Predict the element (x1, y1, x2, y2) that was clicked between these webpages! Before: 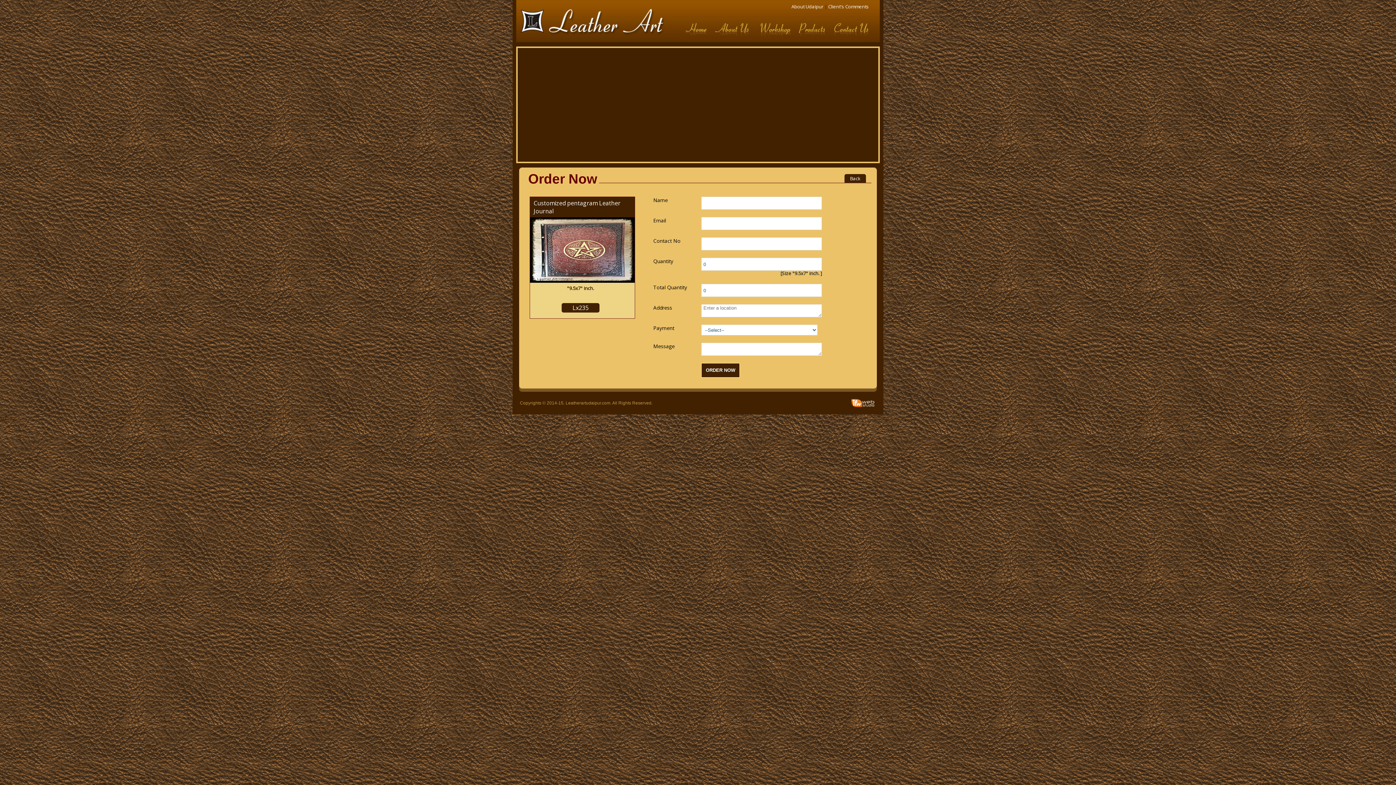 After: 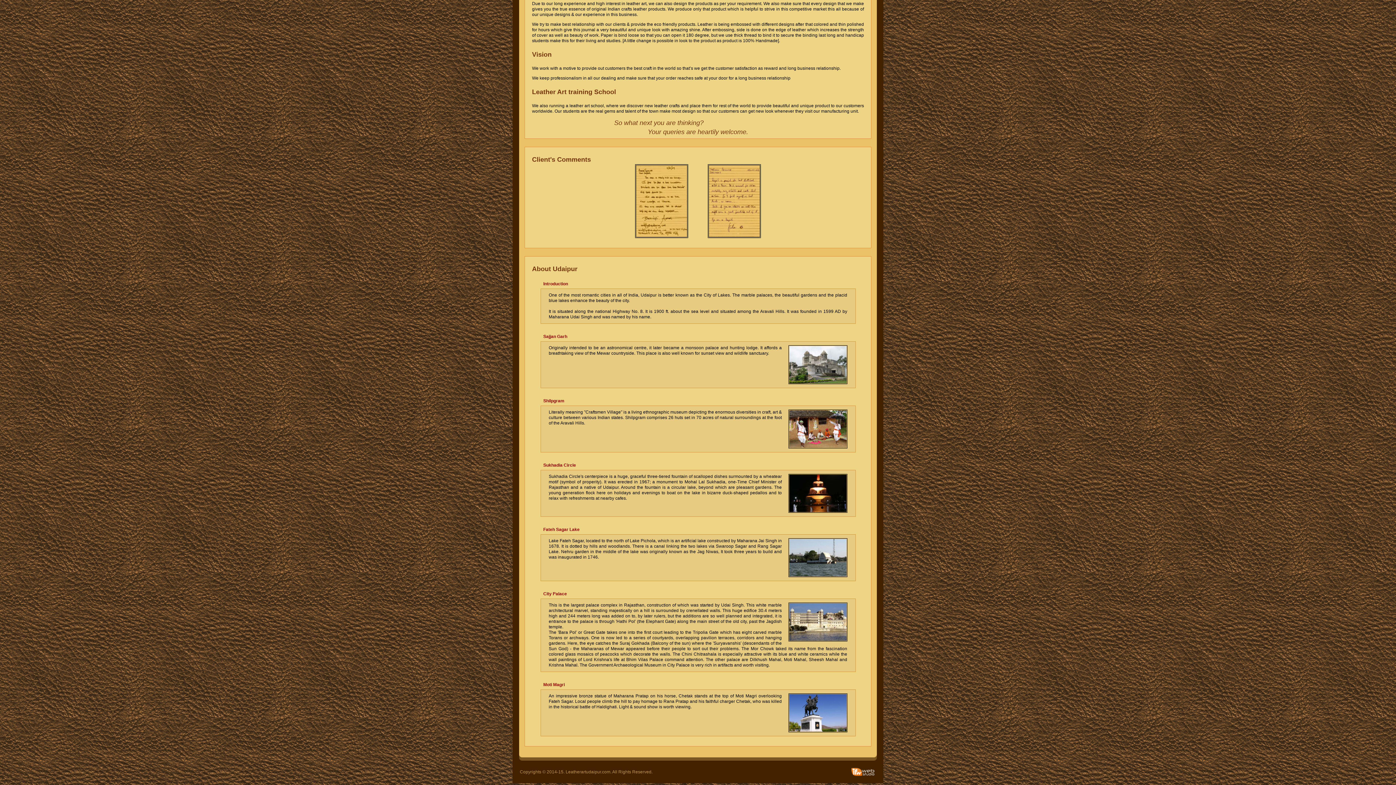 Action: bbox: (791, 3, 823, 9) label: About Udaipur